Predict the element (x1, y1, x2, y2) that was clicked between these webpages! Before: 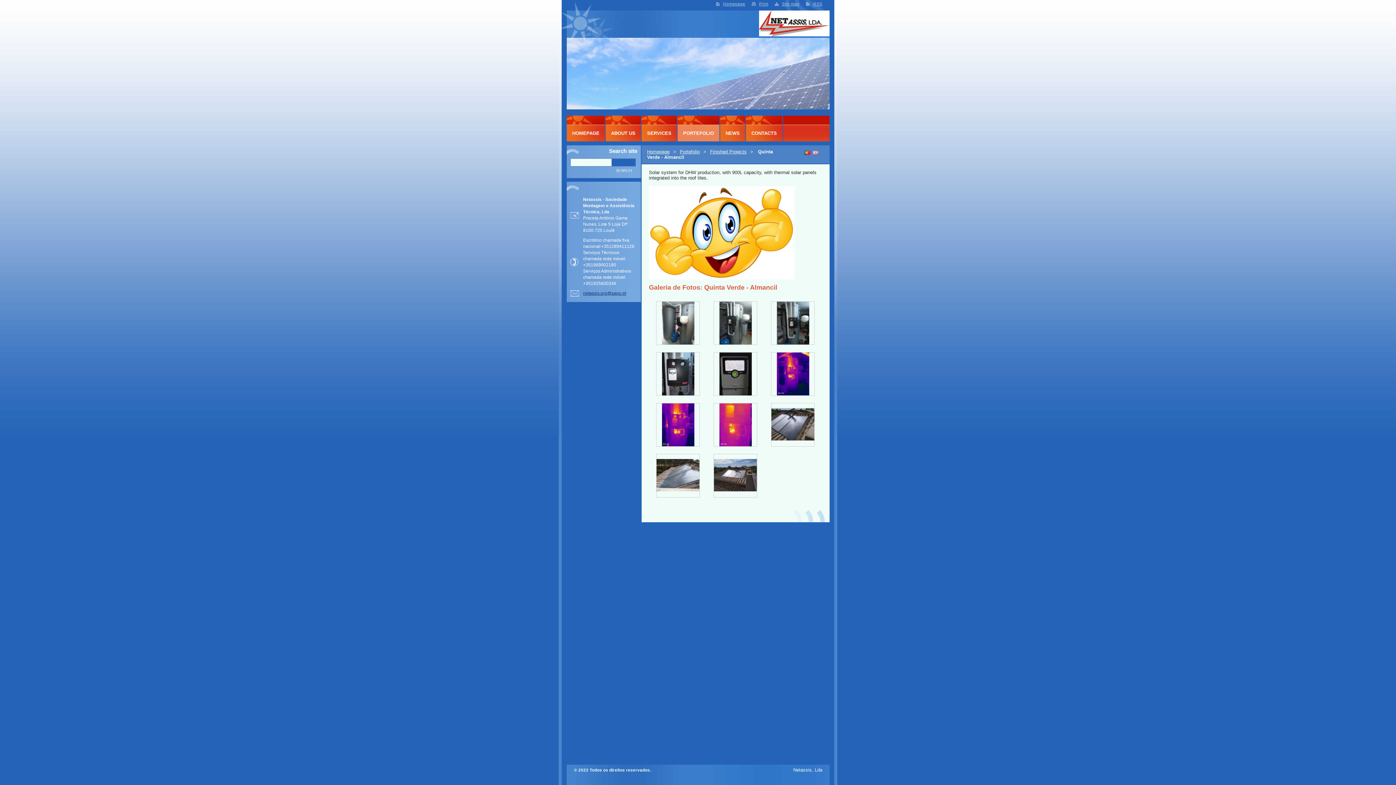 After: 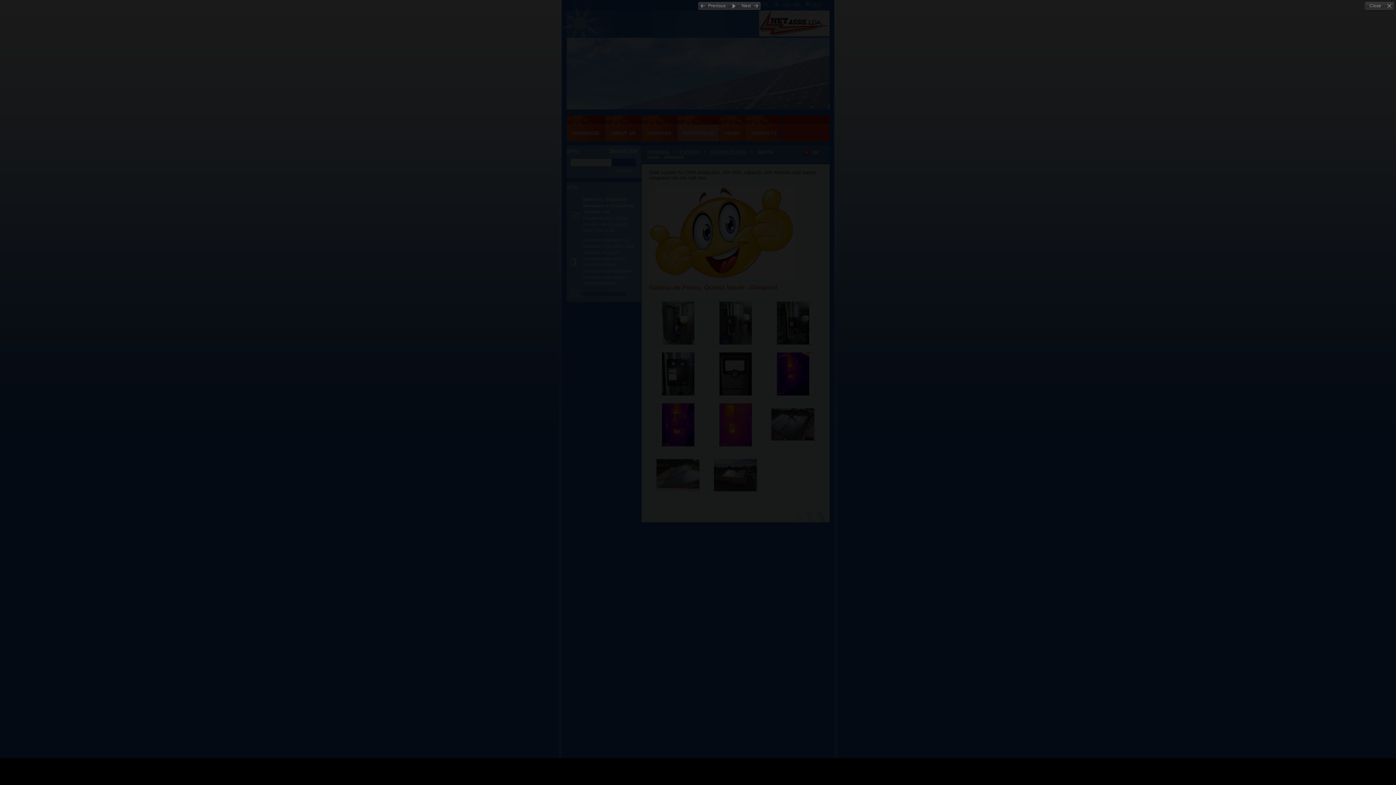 Action: bbox: (714, 301, 757, 345)